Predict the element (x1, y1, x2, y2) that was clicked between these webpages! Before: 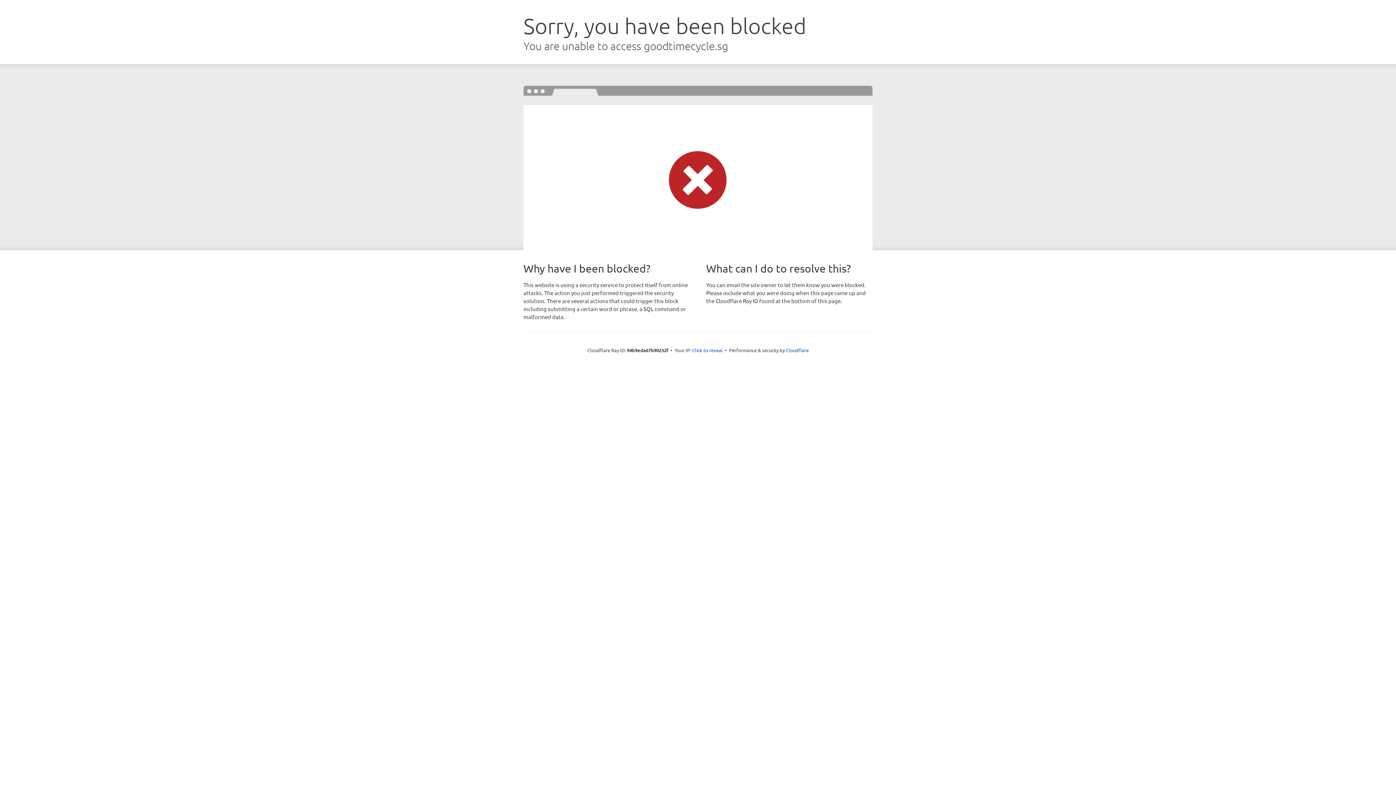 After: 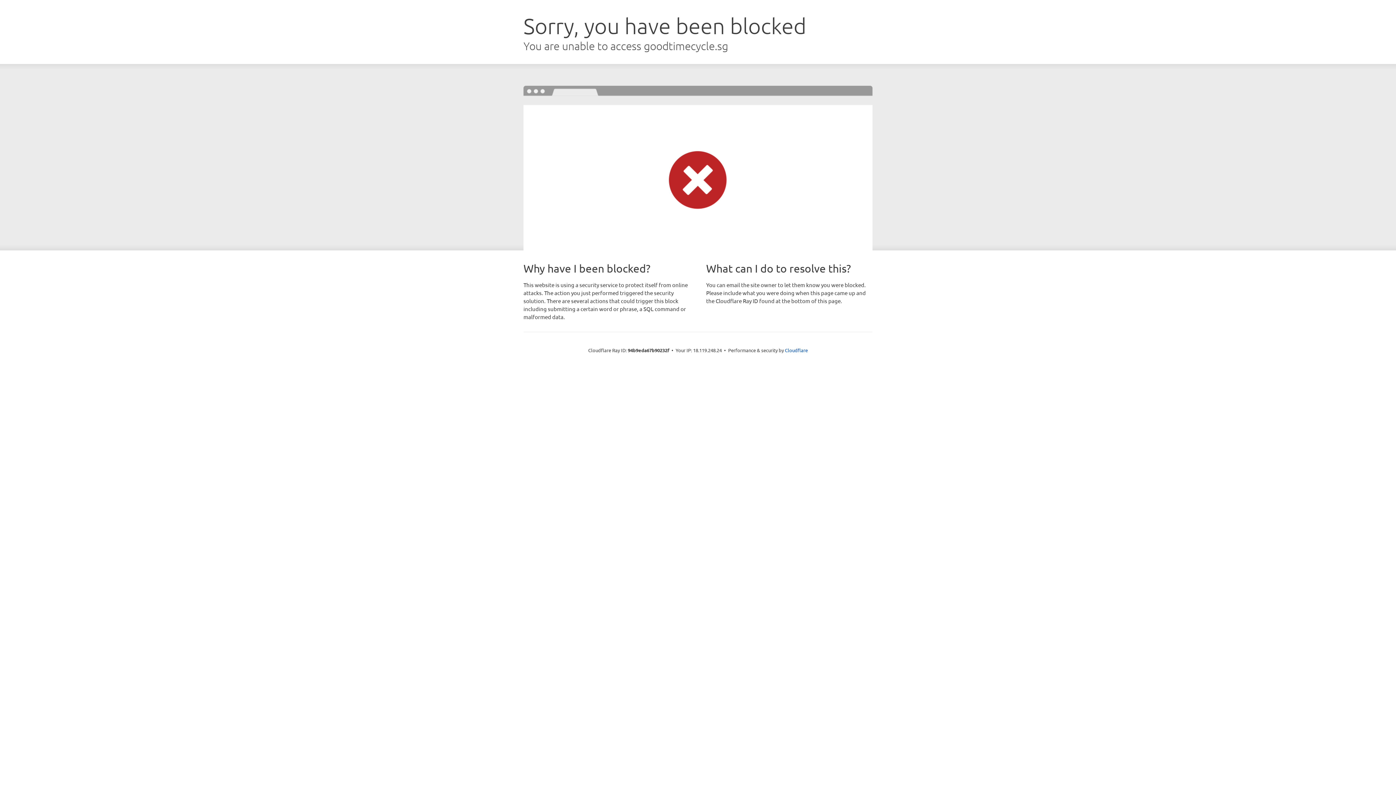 Action: label: Click to reveal bbox: (692, 346, 722, 353)